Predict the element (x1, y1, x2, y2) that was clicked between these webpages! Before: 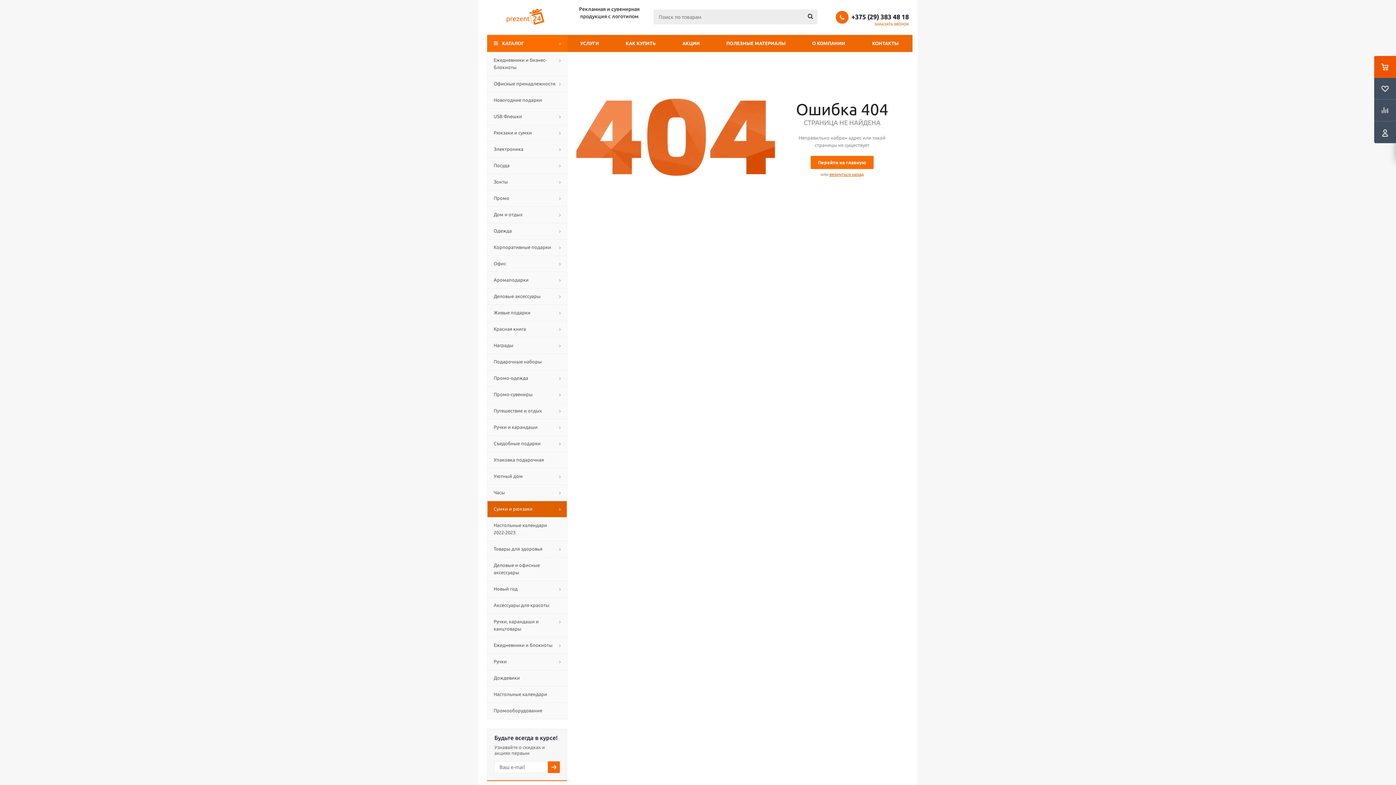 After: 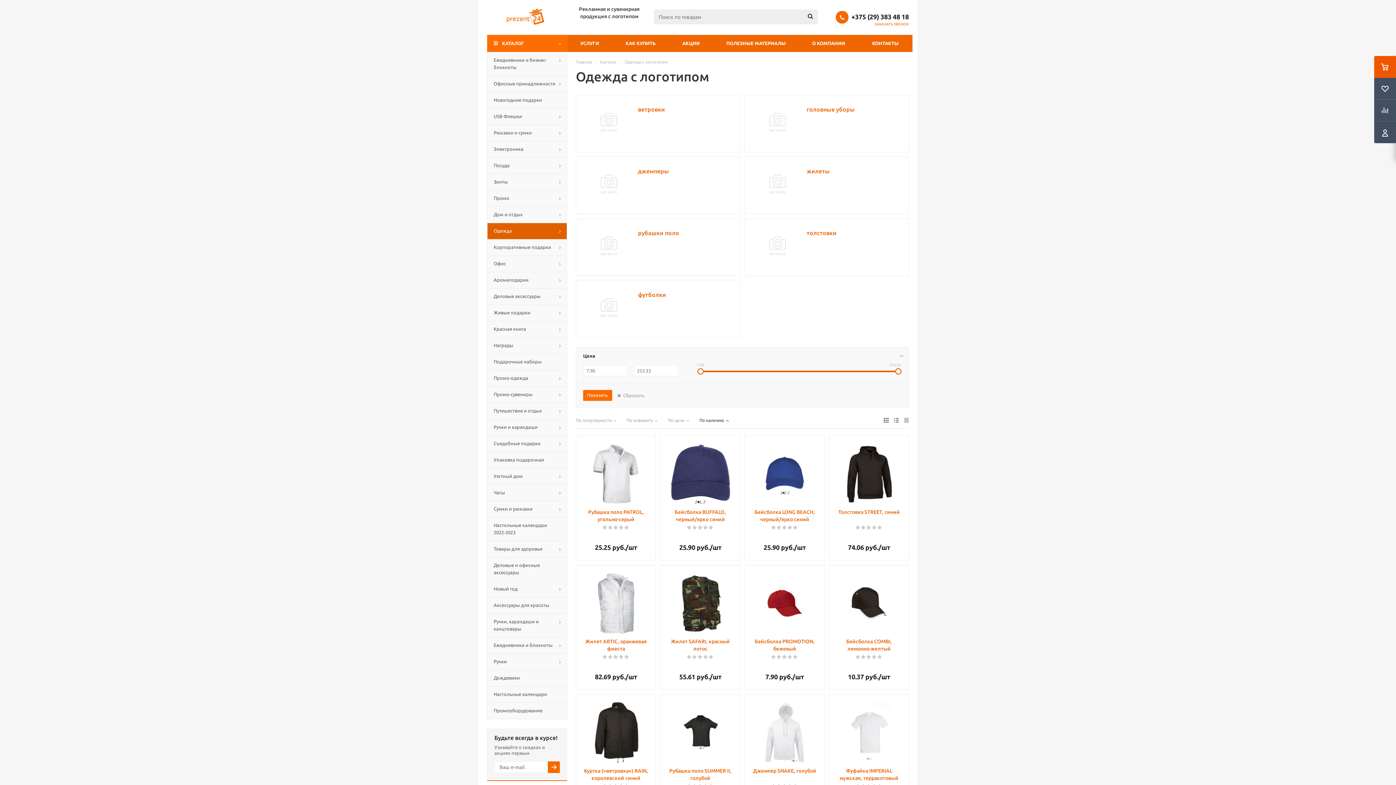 Action: label: Одежда bbox: (487, 222, 567, 239)